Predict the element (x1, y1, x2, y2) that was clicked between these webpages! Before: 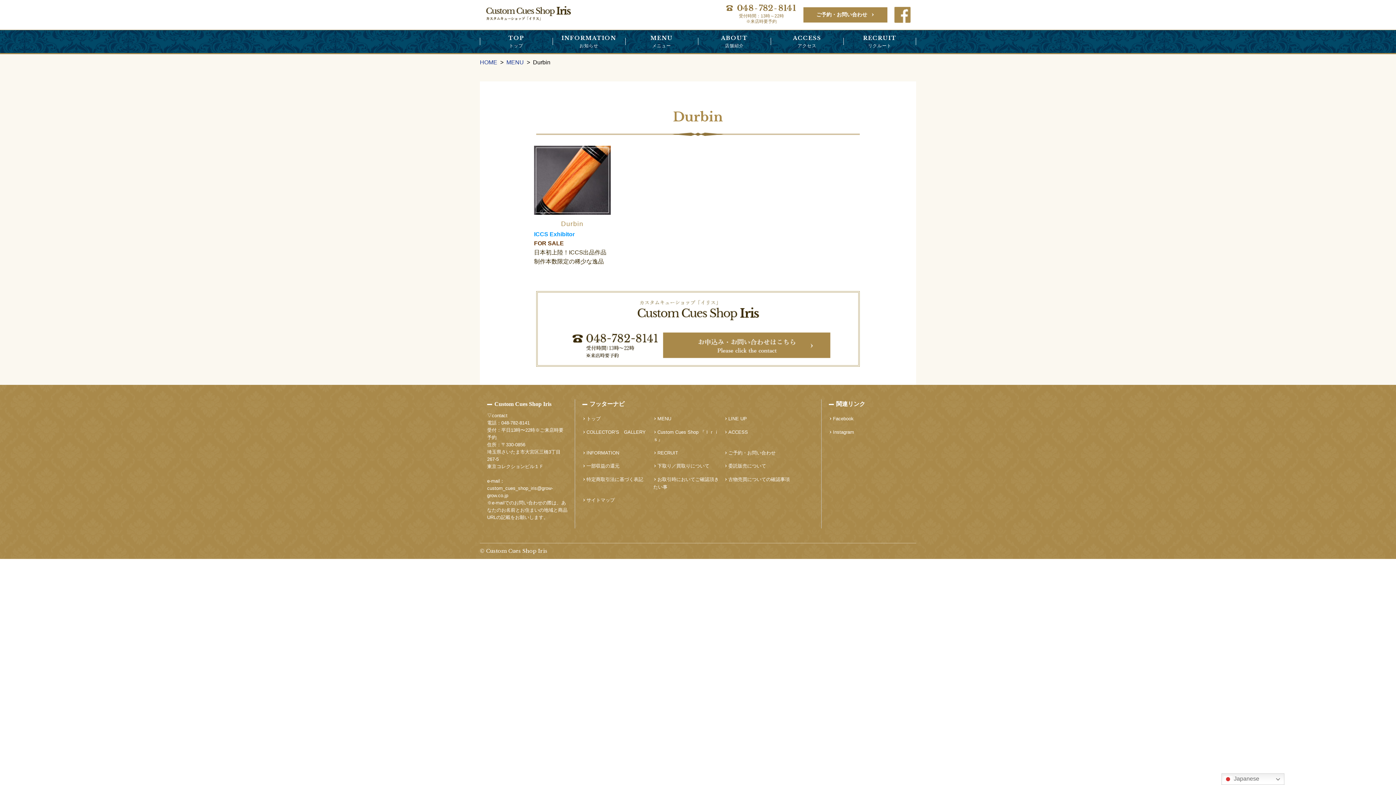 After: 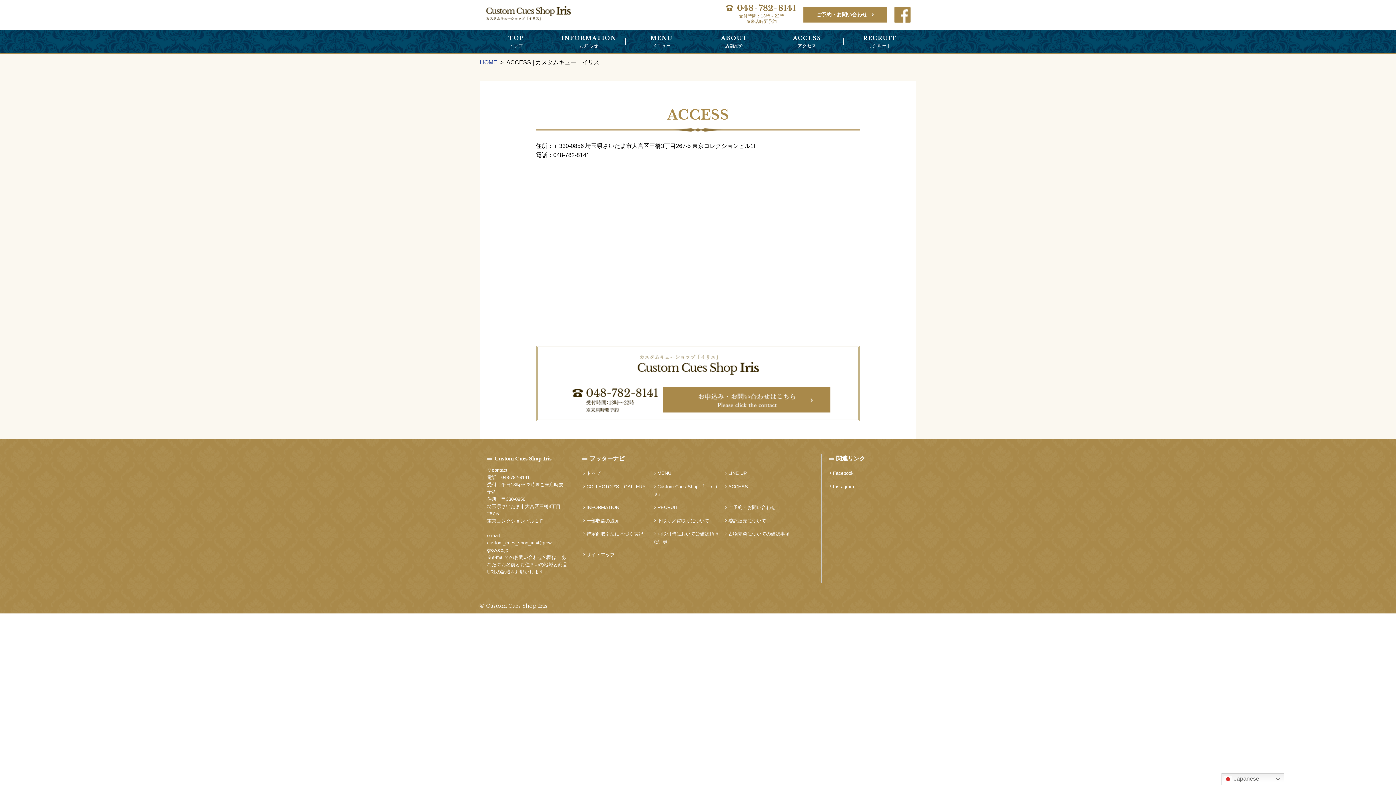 Action: label: ACCESS
アクセス bbox: (770, 30, 843, 53)